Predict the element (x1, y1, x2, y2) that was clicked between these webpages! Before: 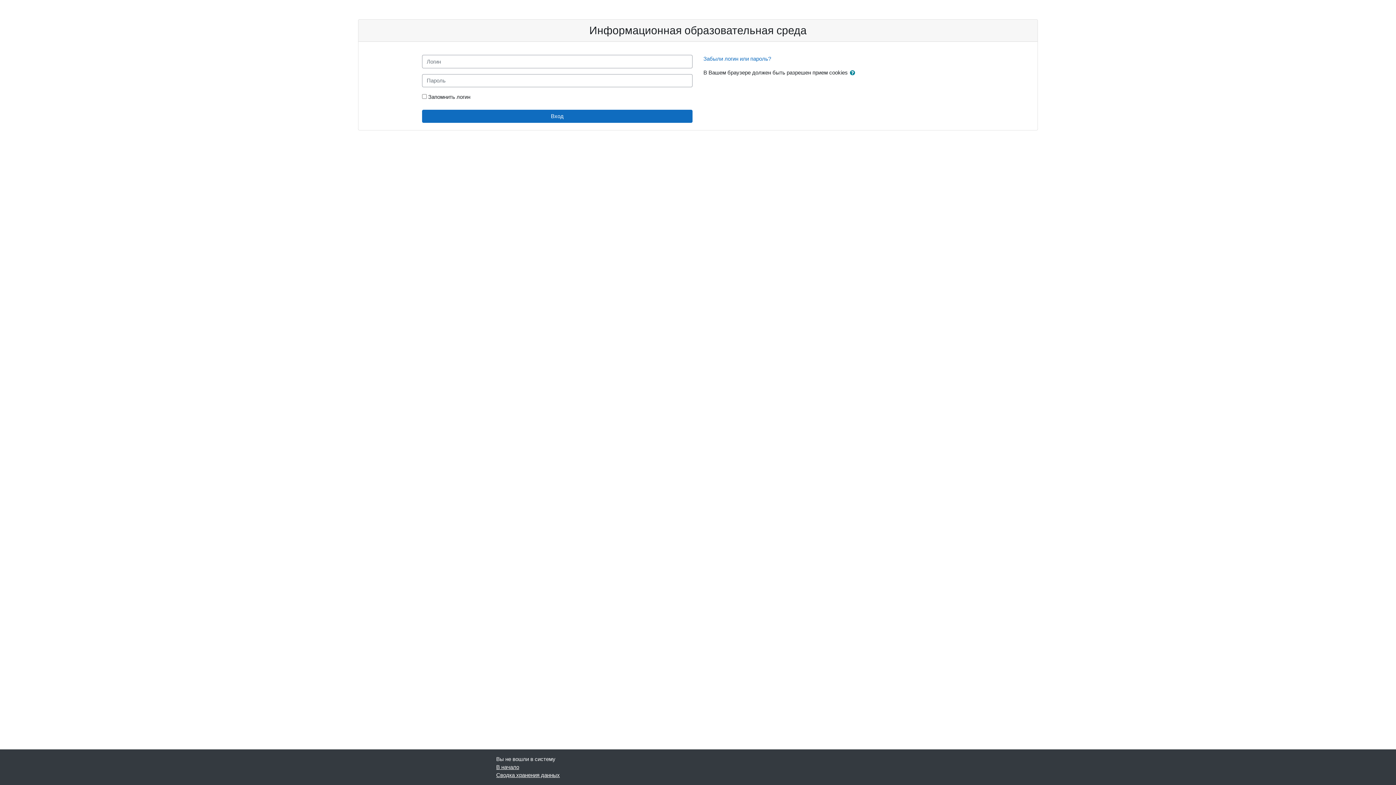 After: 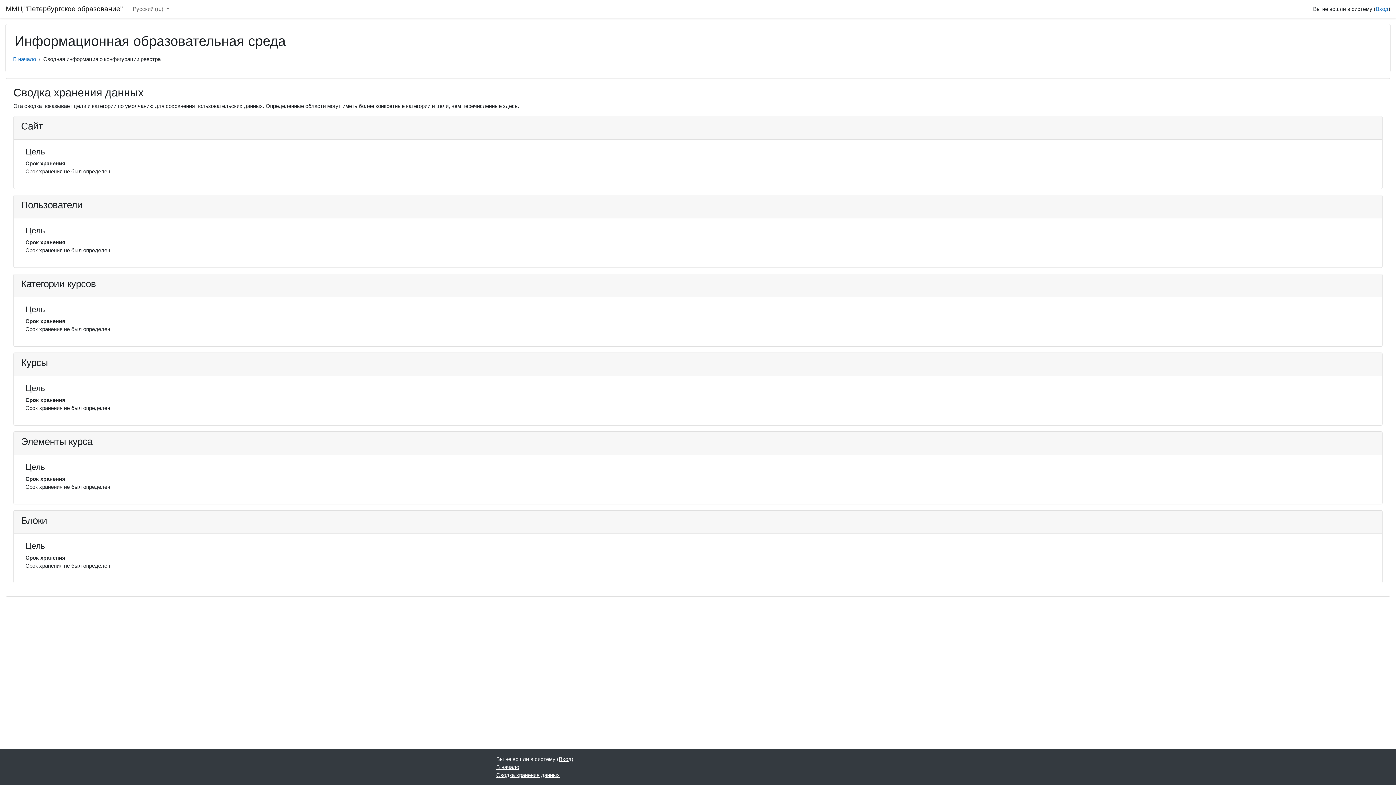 Action: bbox: (496, 772, 560, 778) label: Сводка хранения данных